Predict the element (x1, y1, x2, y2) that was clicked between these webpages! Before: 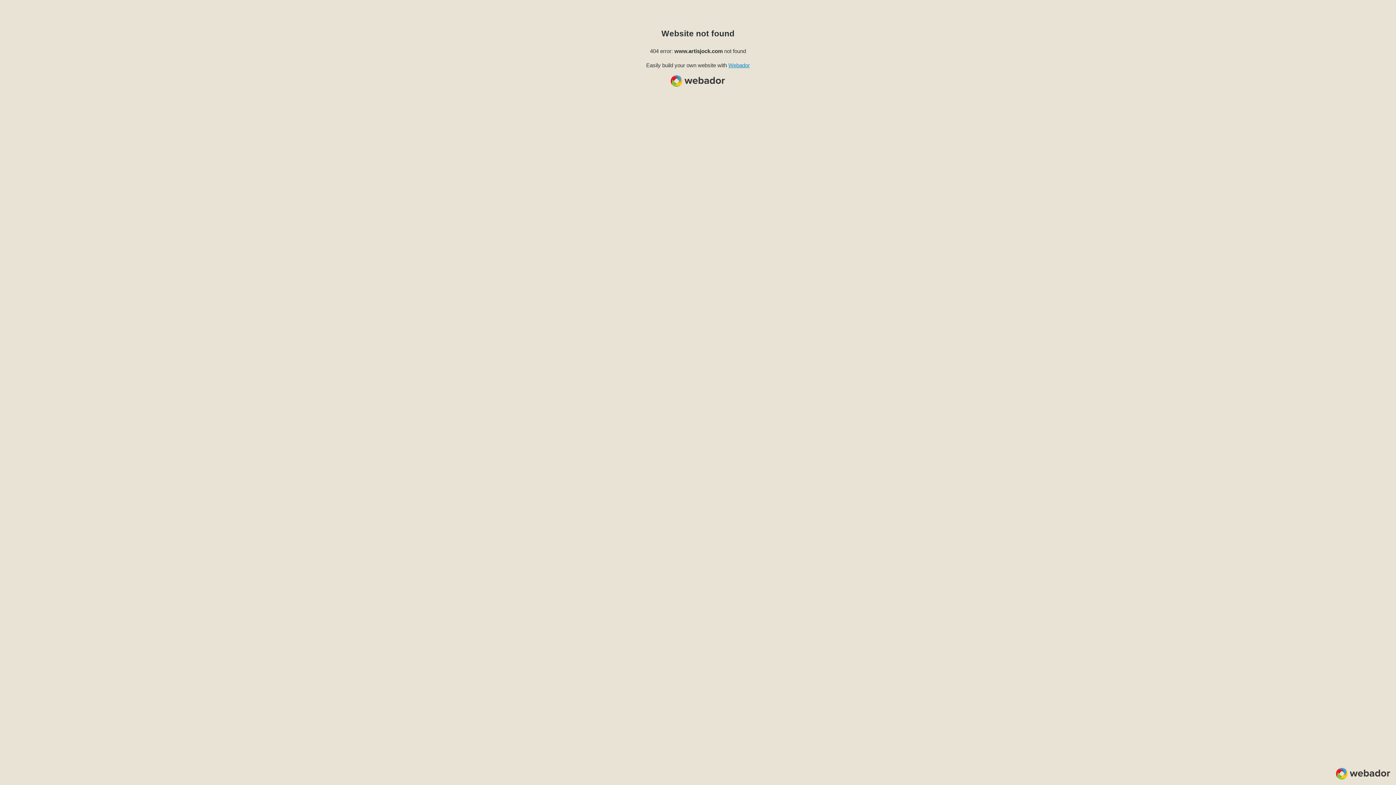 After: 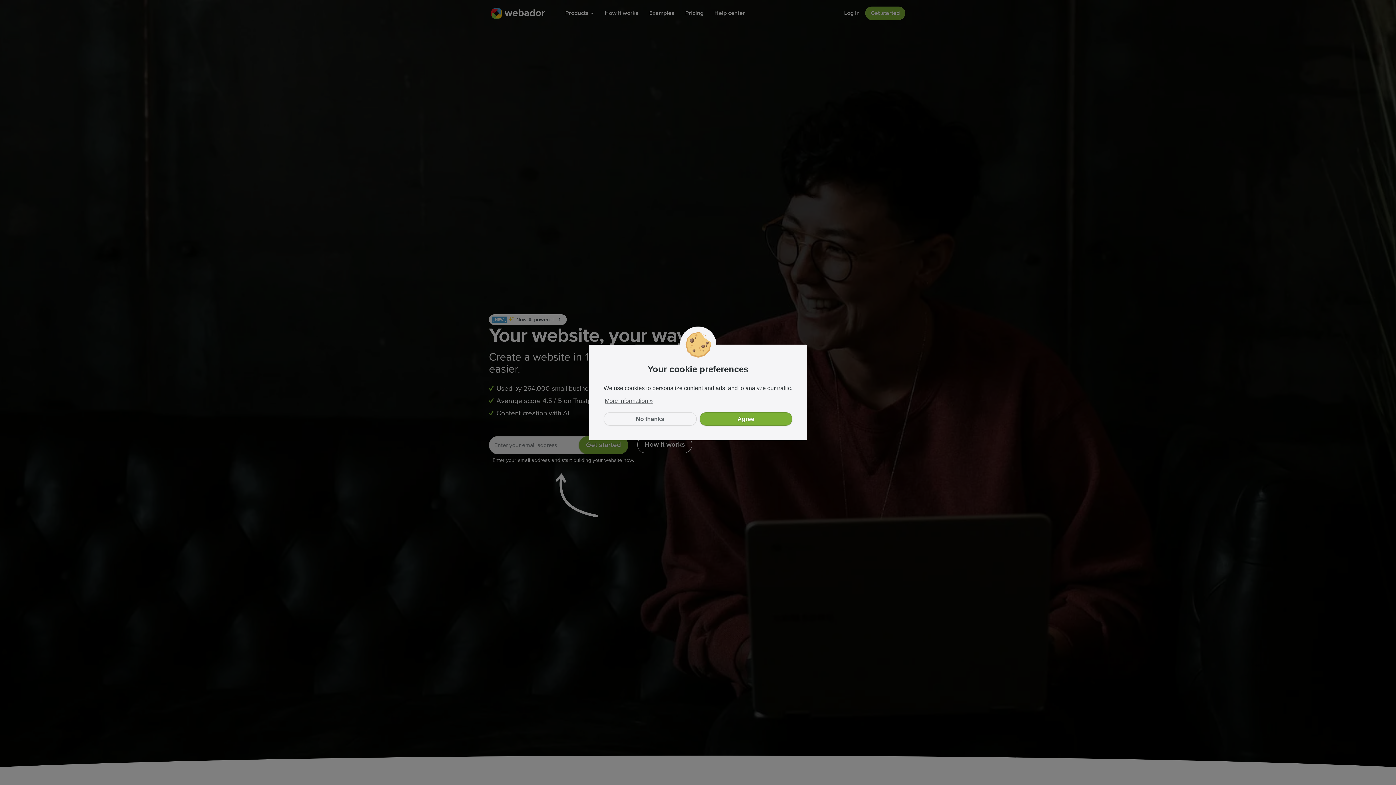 Action: bbox: (728, 62, 750, 68) label: Webador